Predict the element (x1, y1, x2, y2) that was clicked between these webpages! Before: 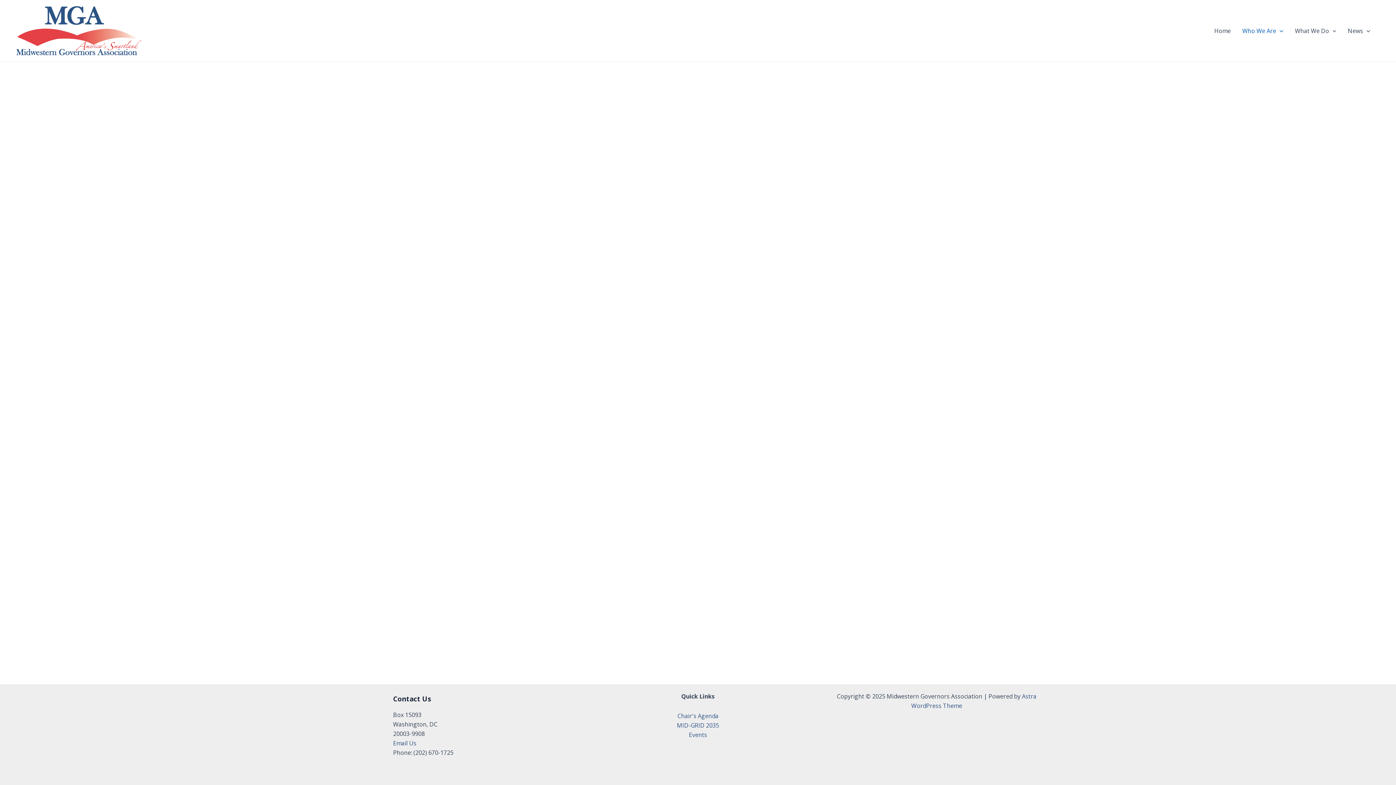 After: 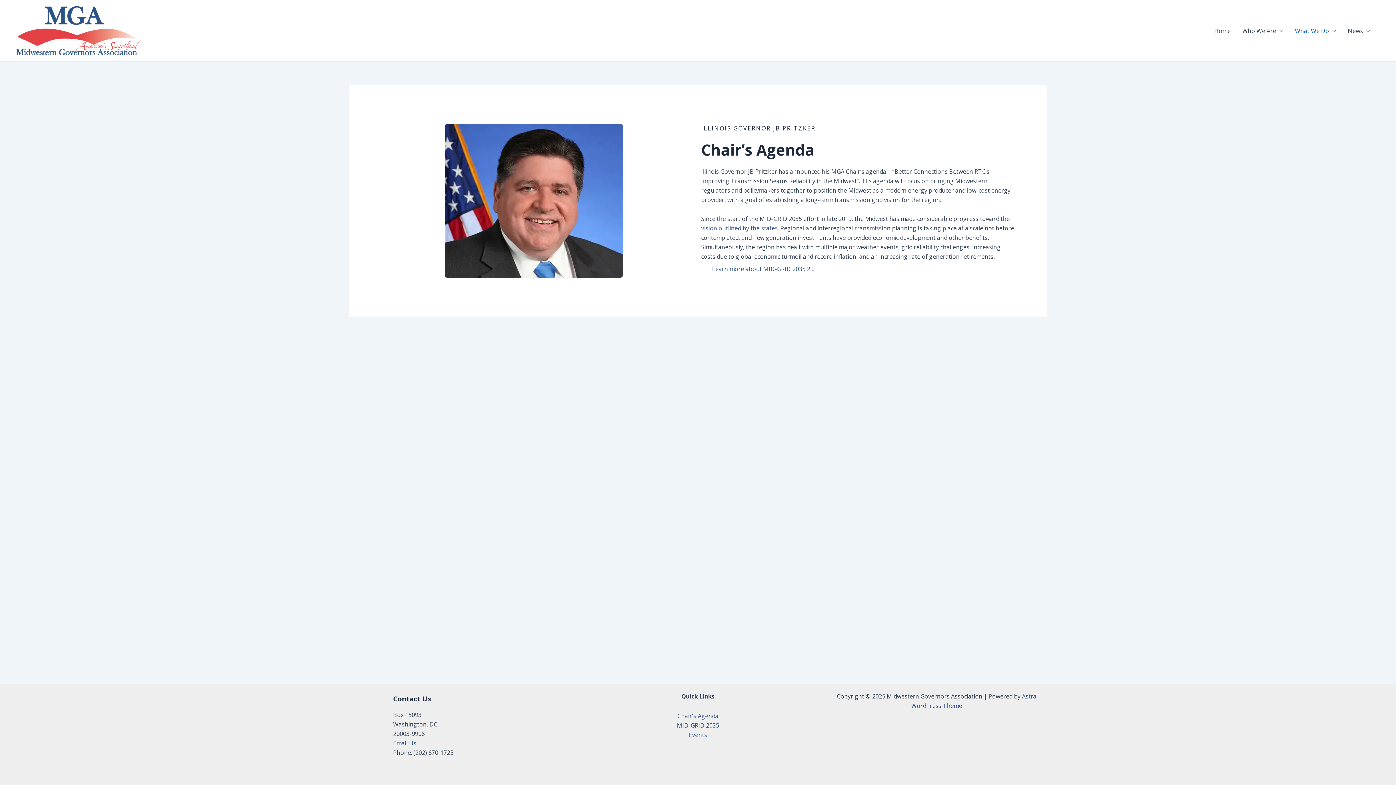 Action: label: Chair's Agenda bbox: (677, 712, 718, 720)